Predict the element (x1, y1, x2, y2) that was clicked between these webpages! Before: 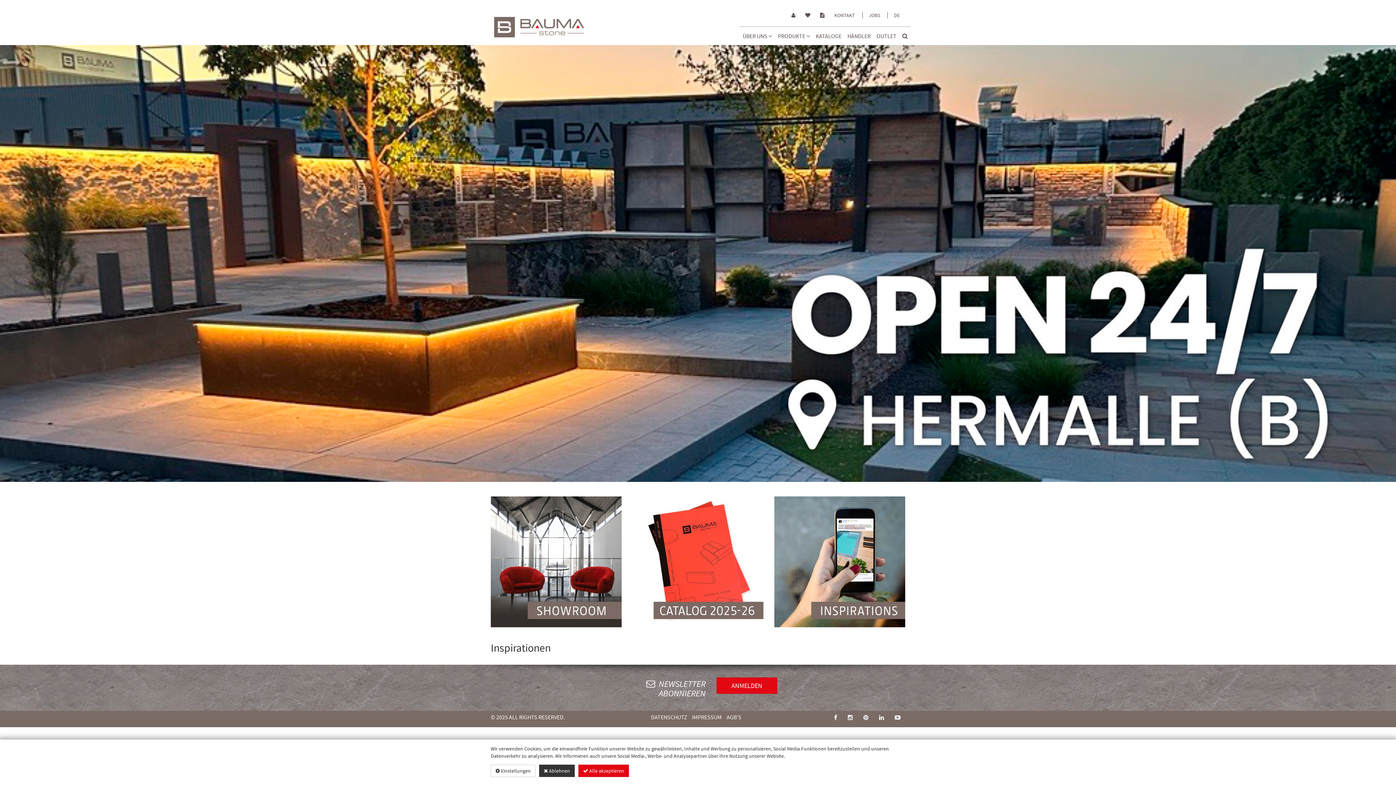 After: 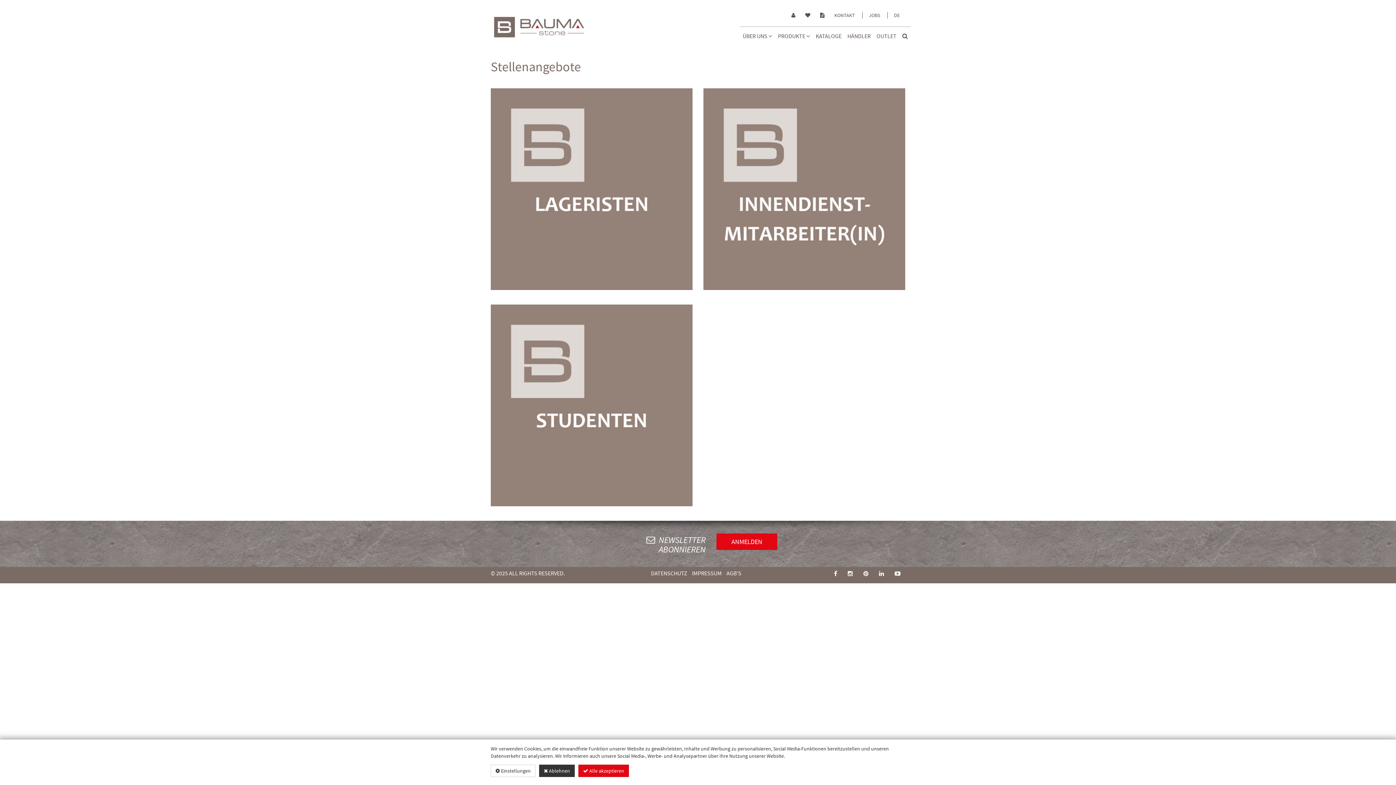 Action: label: JOBS bbox: (864, 9, 884, 20)